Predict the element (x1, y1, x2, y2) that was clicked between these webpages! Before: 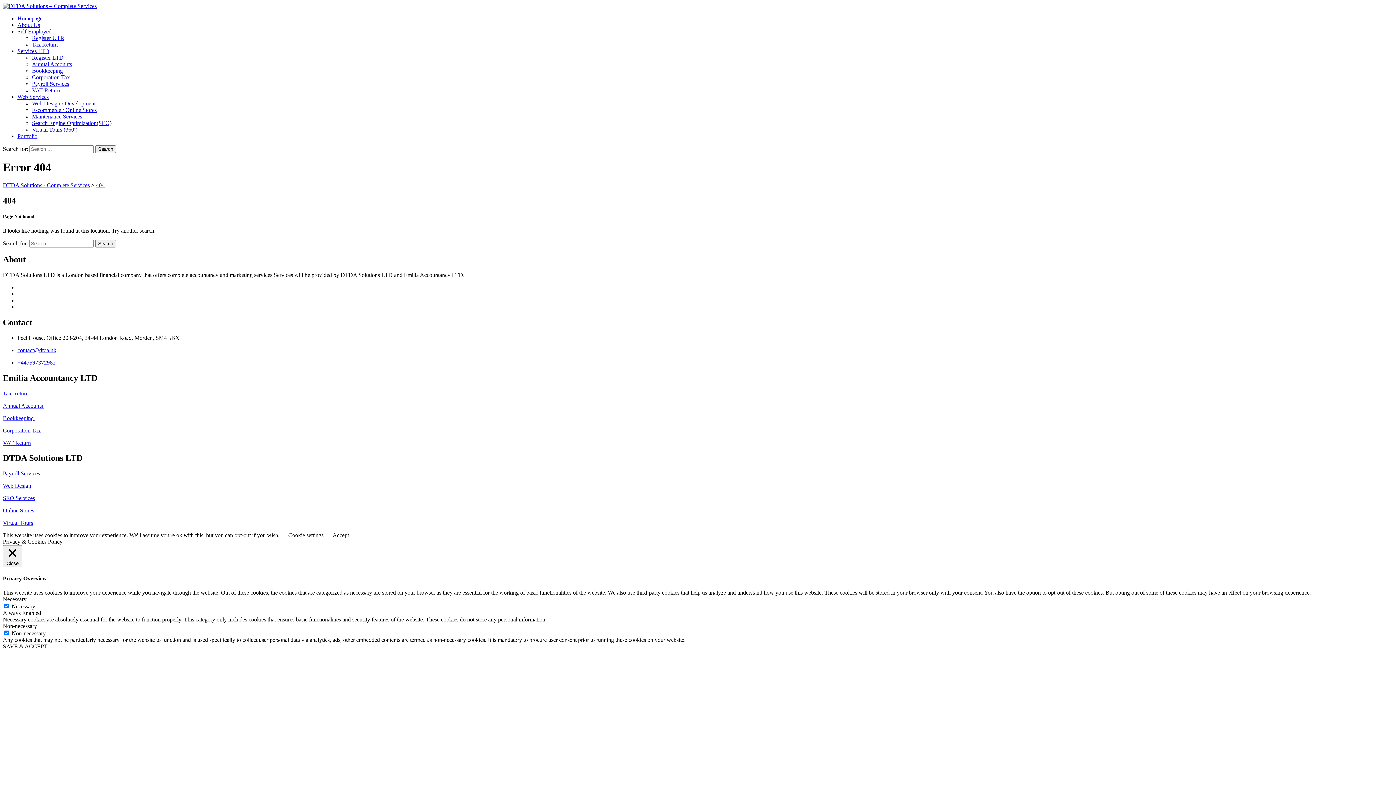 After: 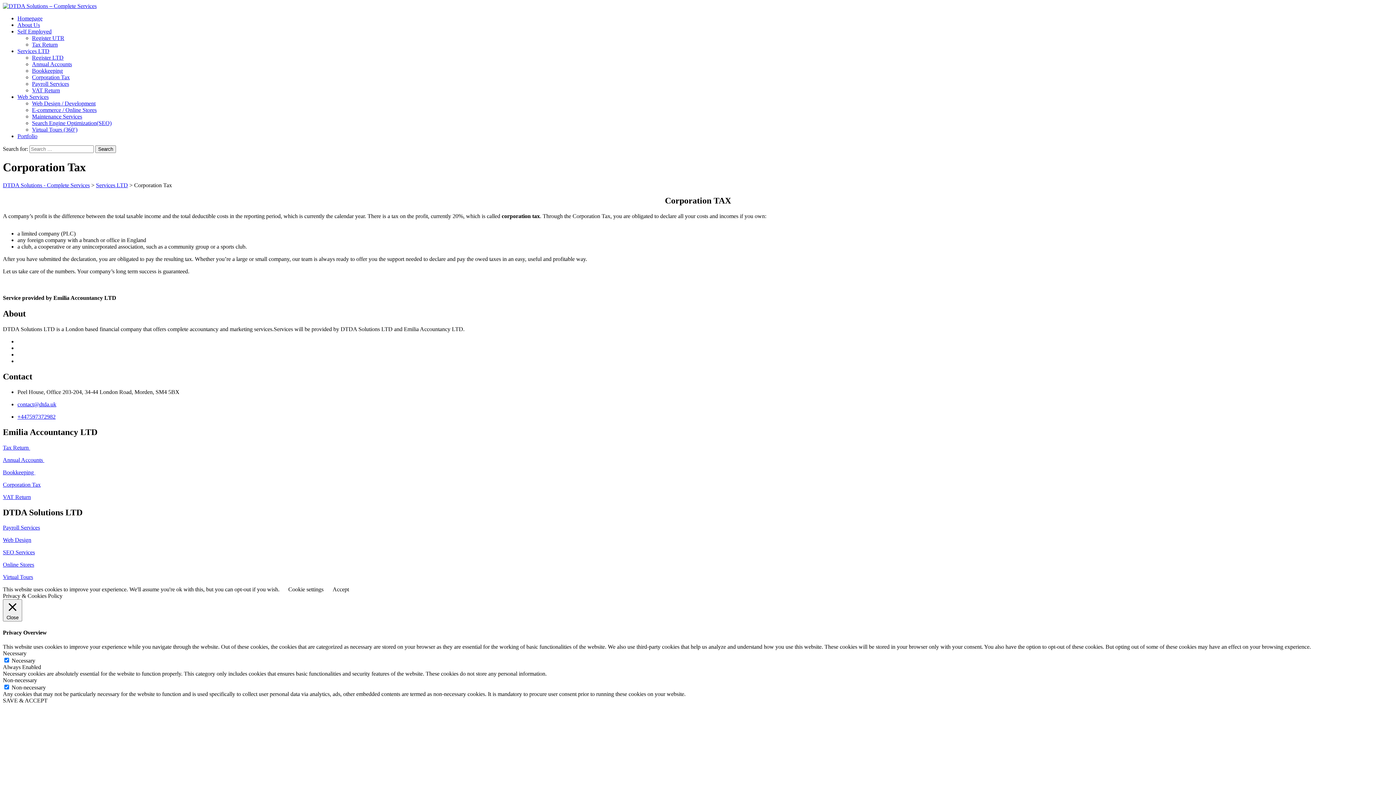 Action: label: Corporation Tax bbox: (2, 427, 40, 433)